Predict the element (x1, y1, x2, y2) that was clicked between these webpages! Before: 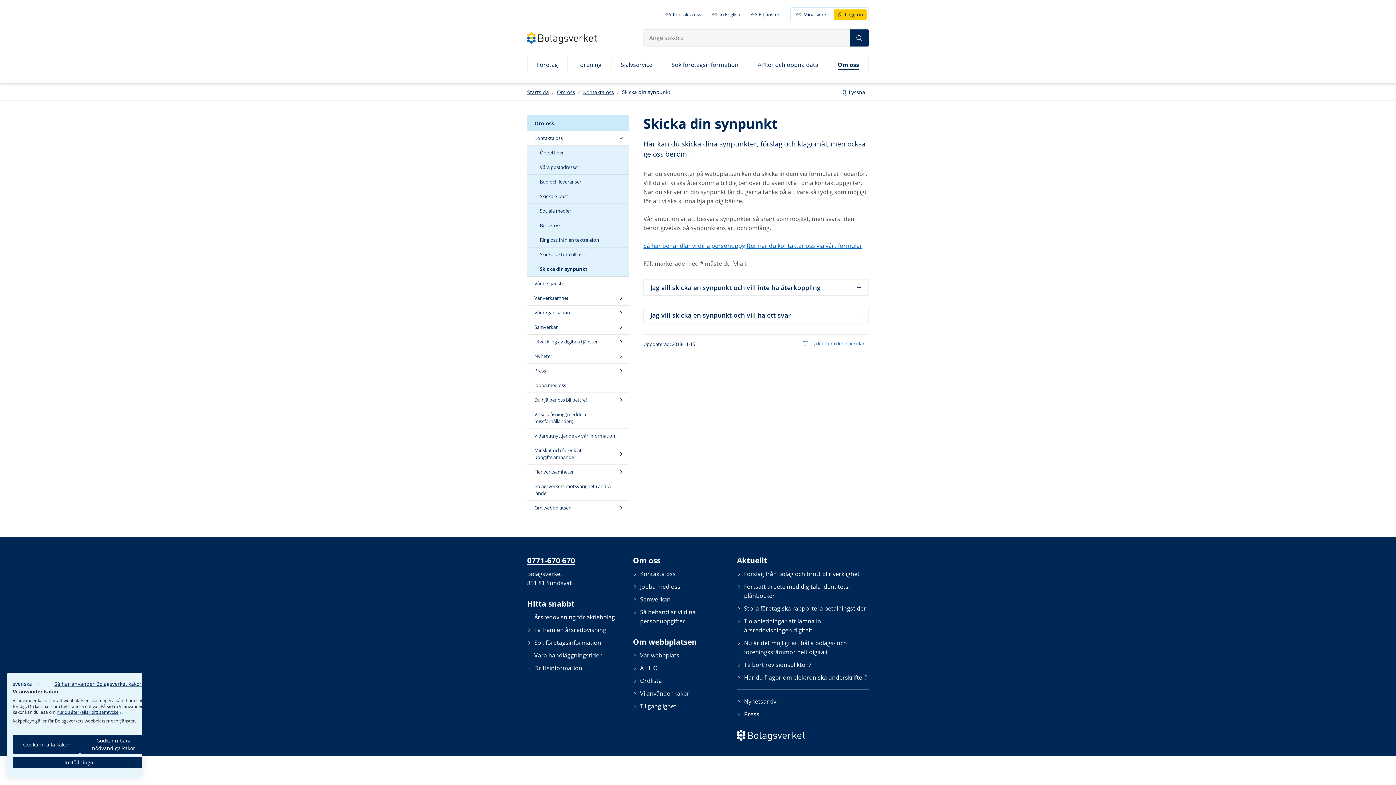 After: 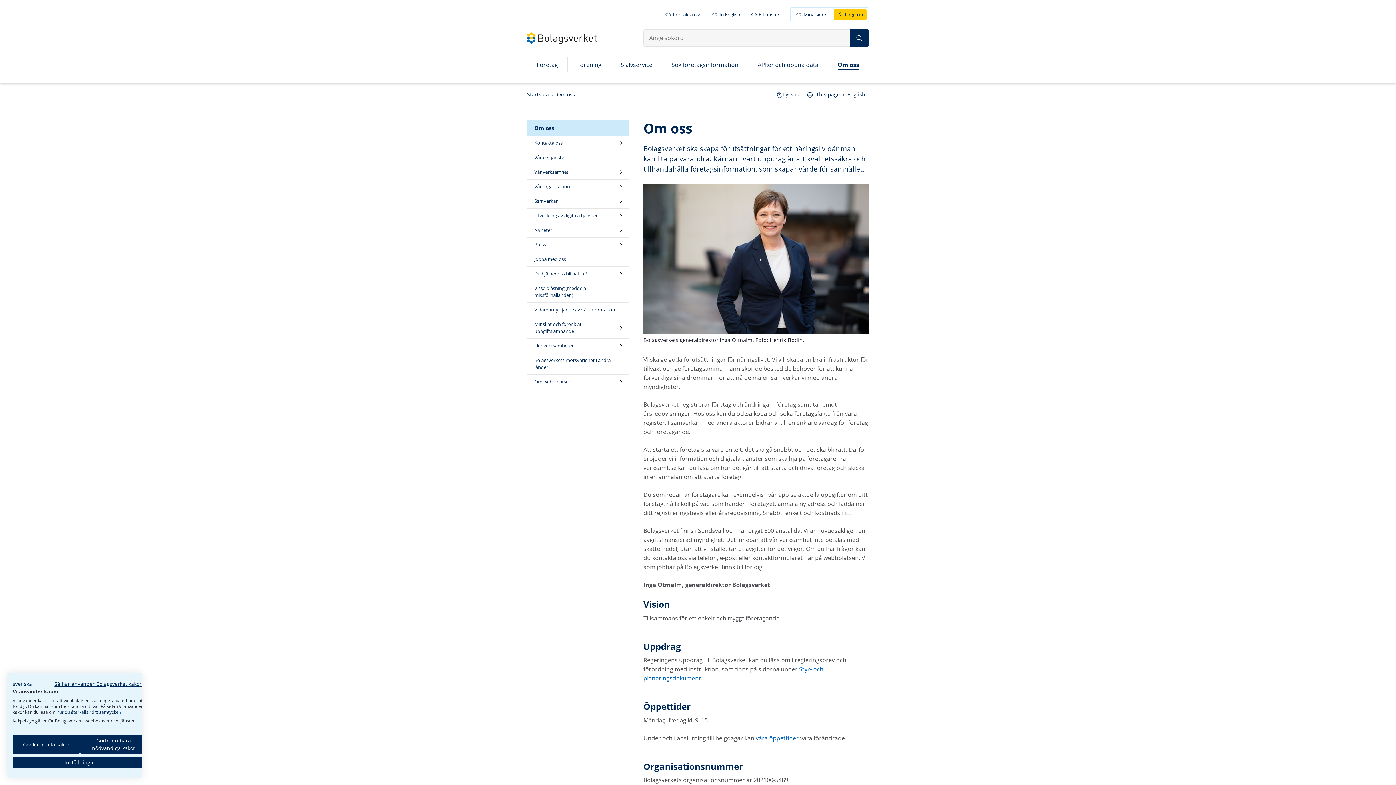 Action: label: Om oss bbox: (828, 57, 869, 72)